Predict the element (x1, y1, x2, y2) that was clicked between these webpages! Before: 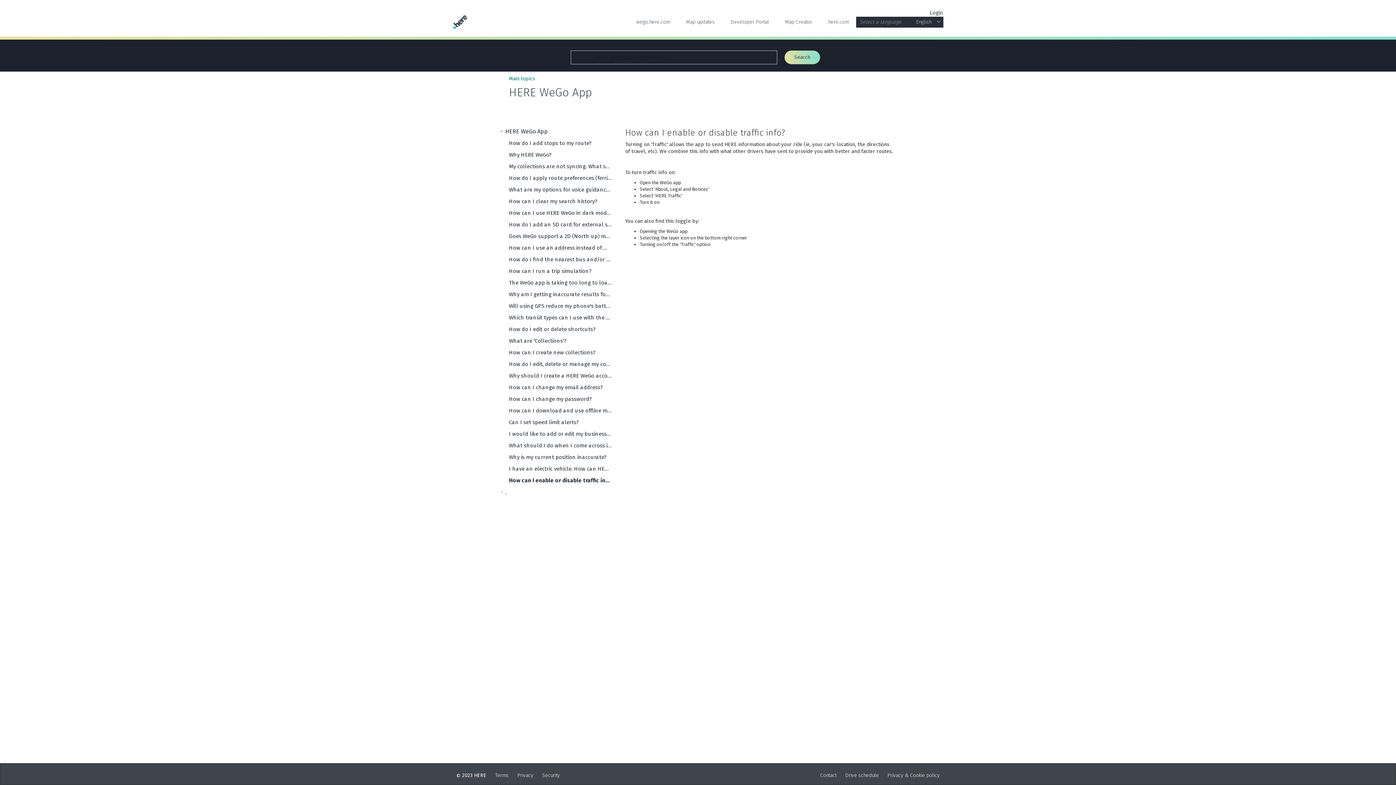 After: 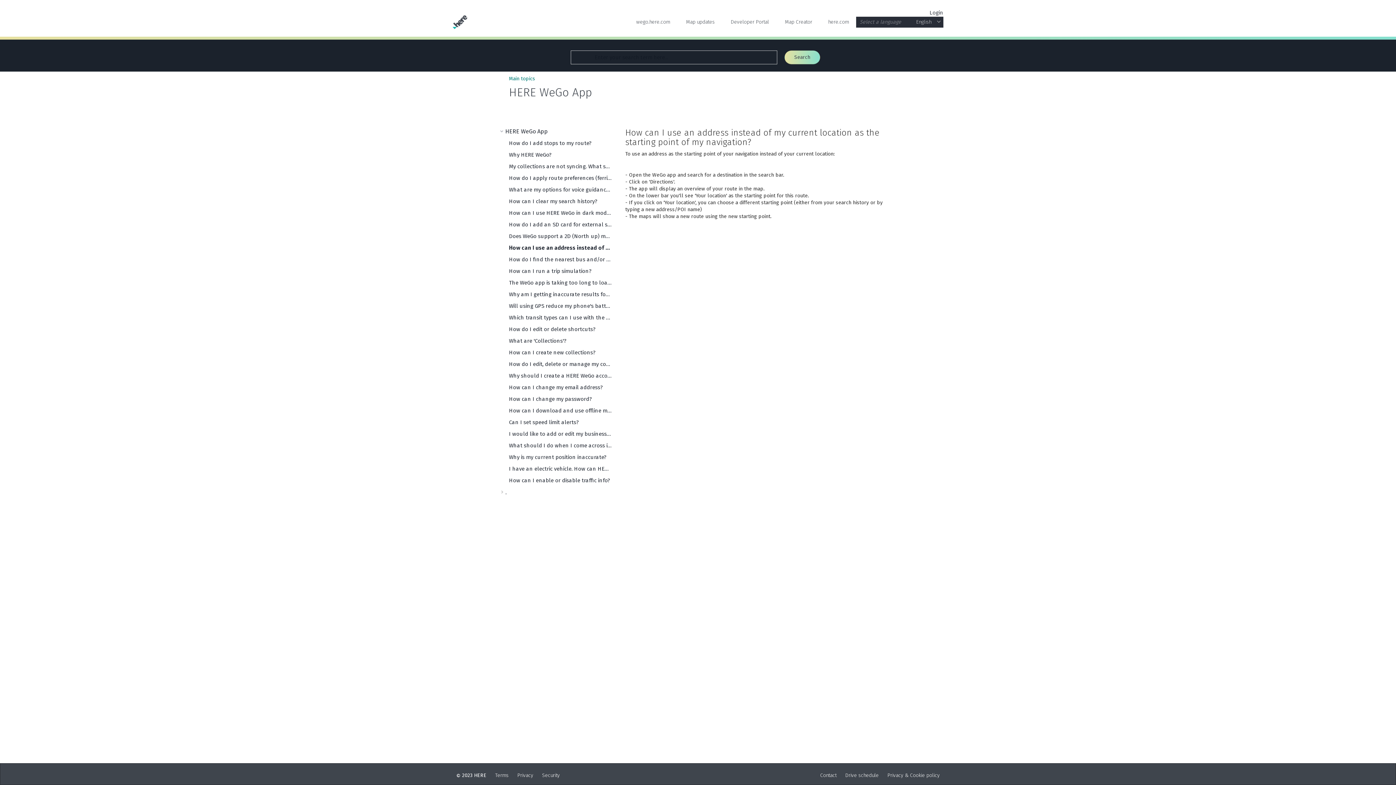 Action: bbox: (509, 244, 611, 252) label: How can I use an address instead of my current location as the starting point of my navigation?